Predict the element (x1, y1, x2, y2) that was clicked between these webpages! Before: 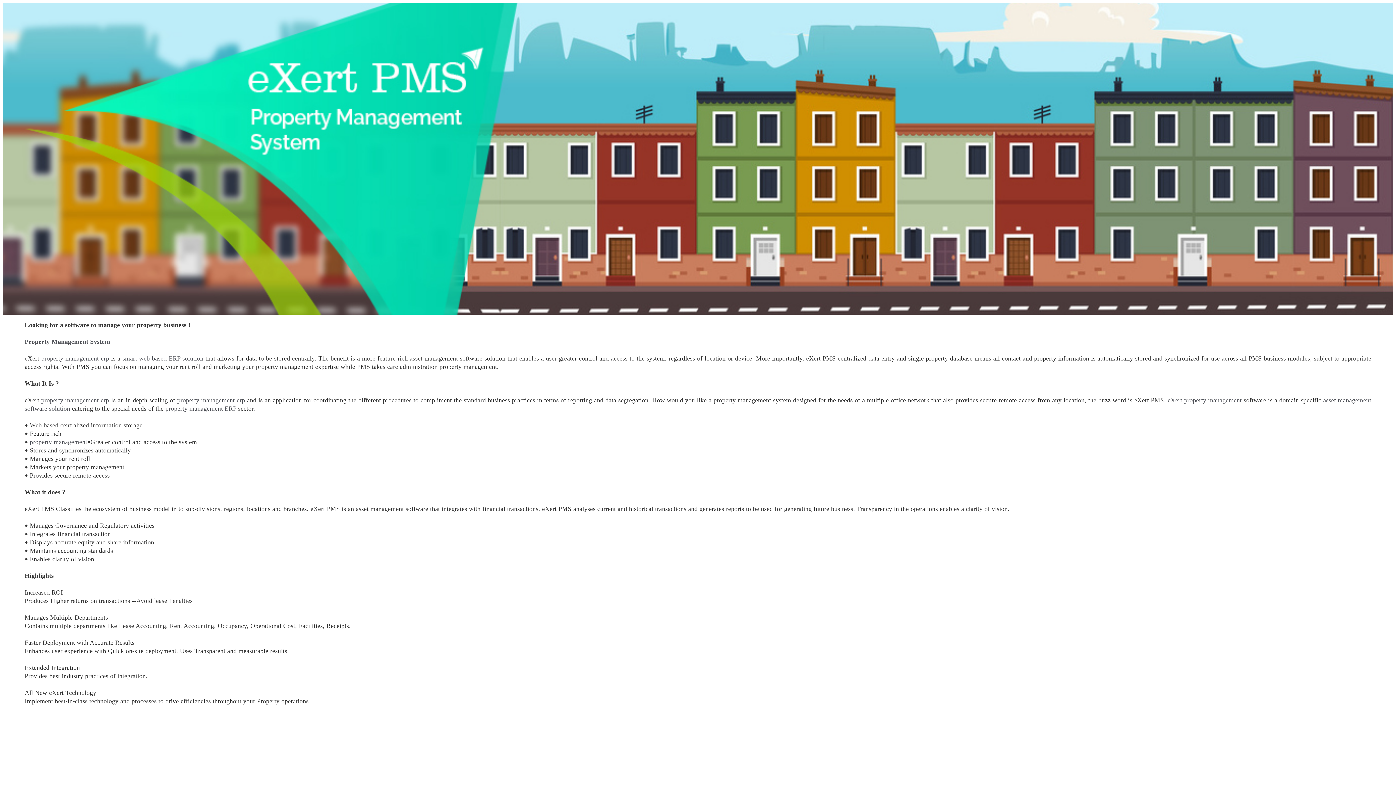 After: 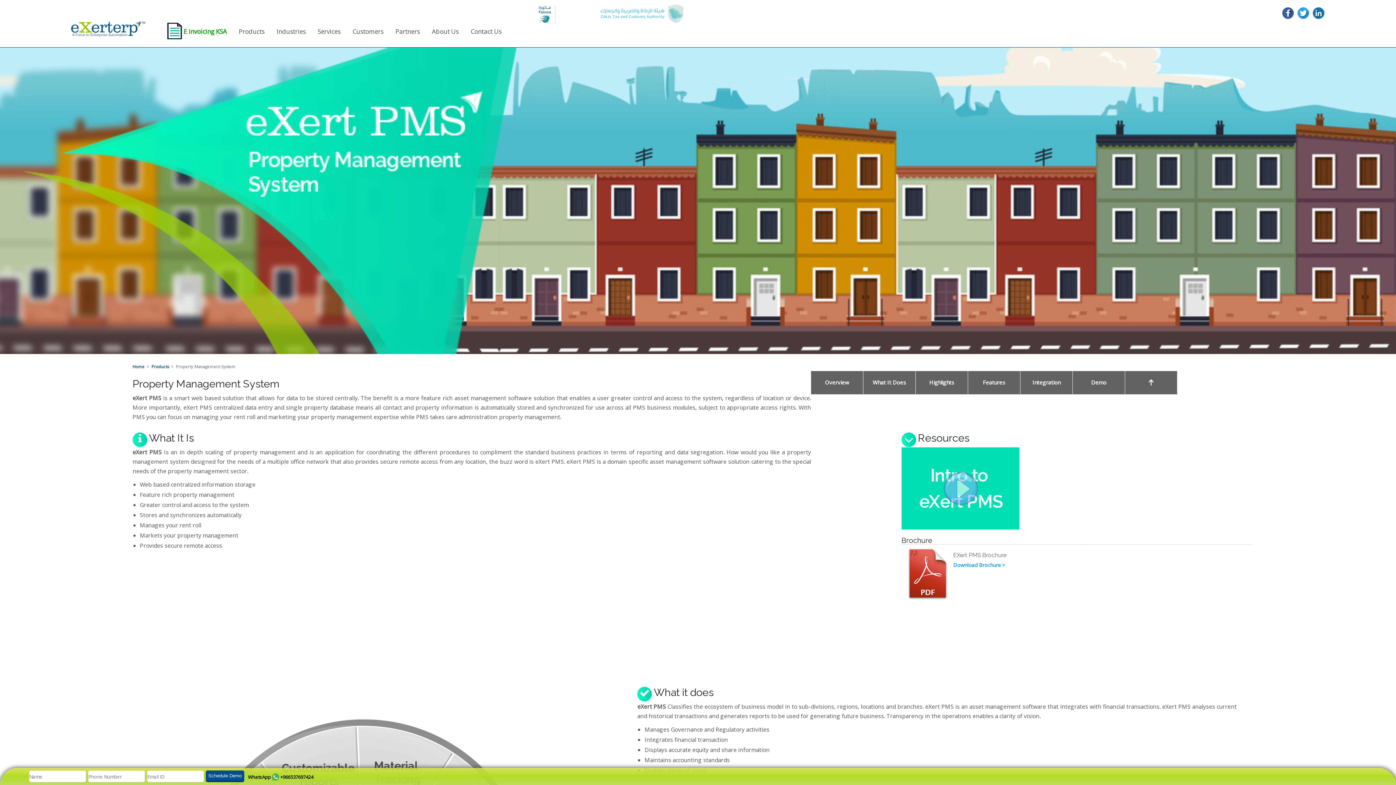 Action: bbox: (165, 405, 236, 412) label: property management ERP